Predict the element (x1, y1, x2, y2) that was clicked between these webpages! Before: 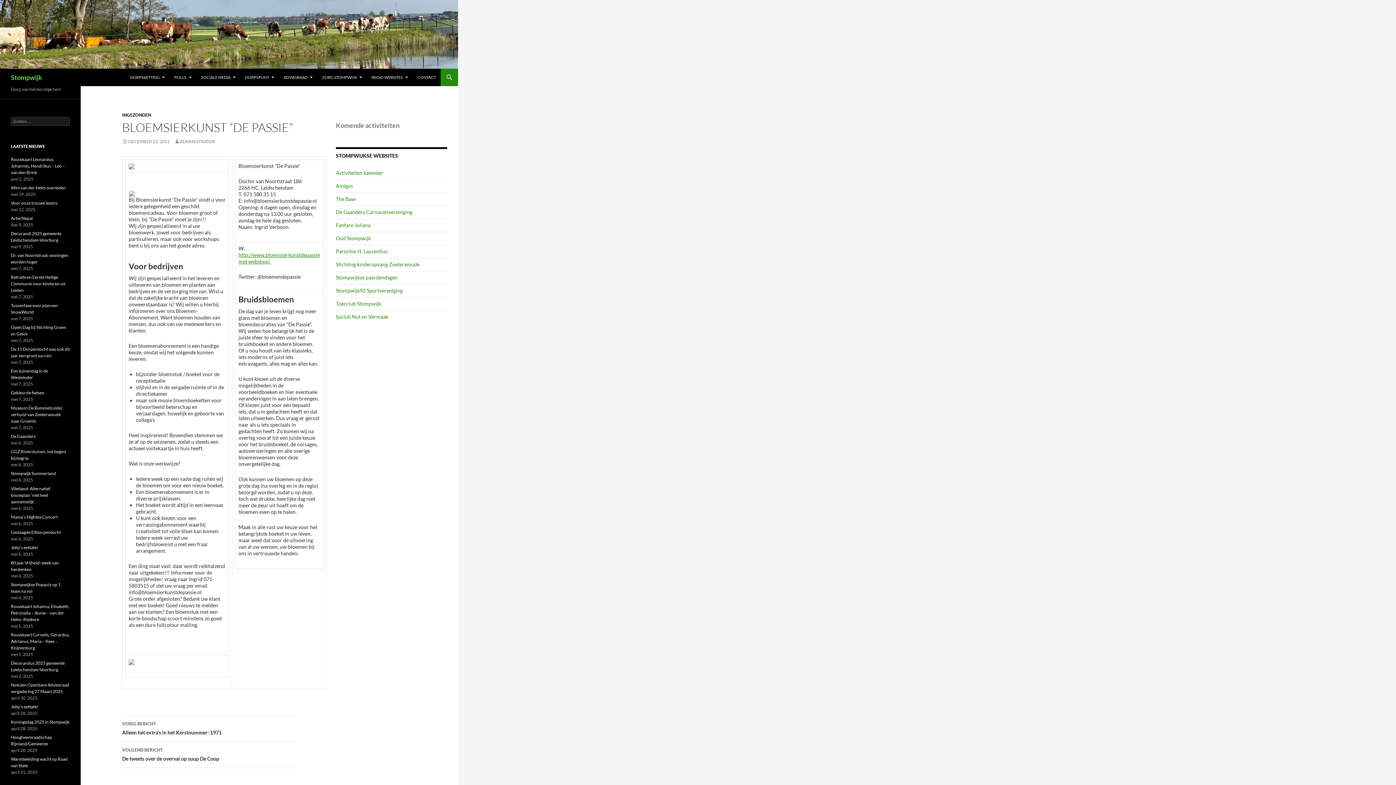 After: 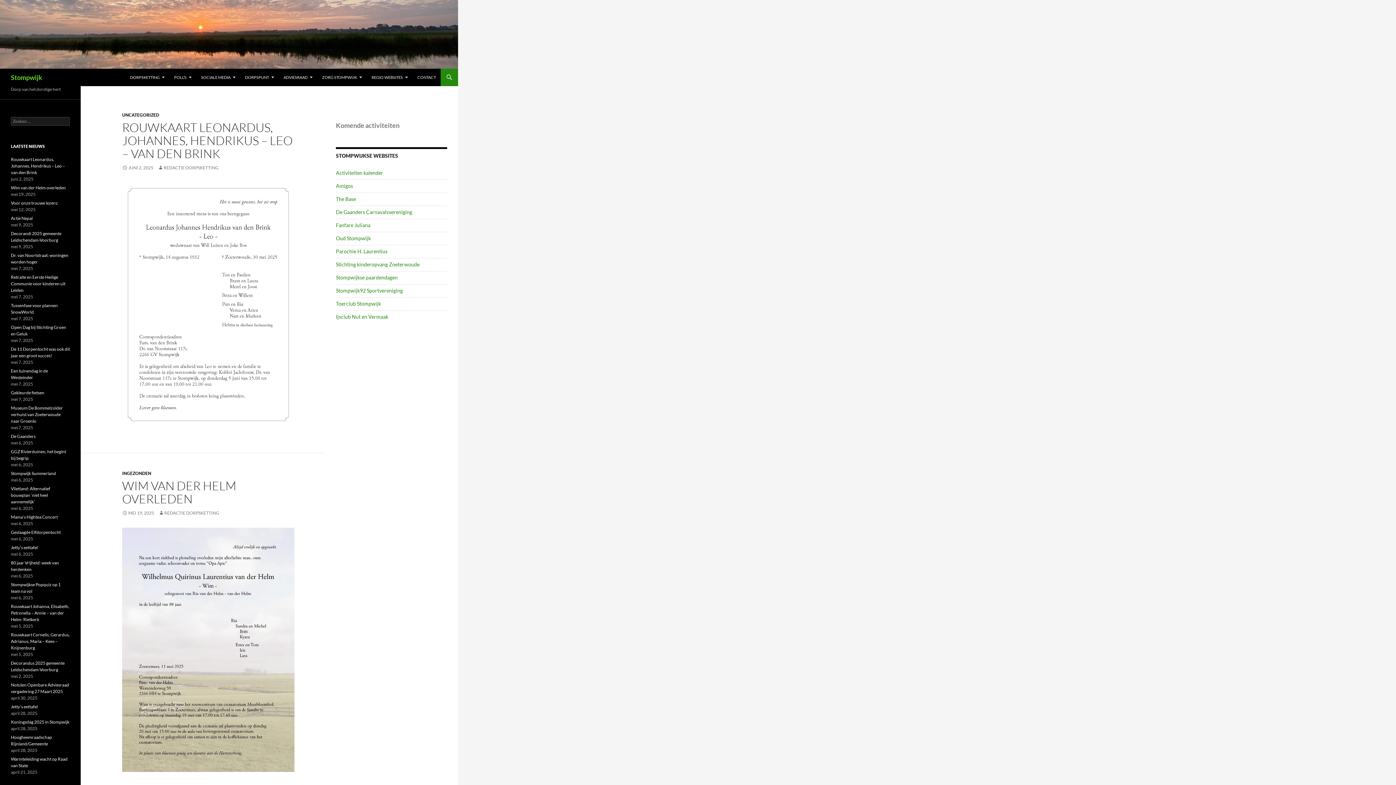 Action: bbox: (10, 68, 42, 86) label: Stompwijk